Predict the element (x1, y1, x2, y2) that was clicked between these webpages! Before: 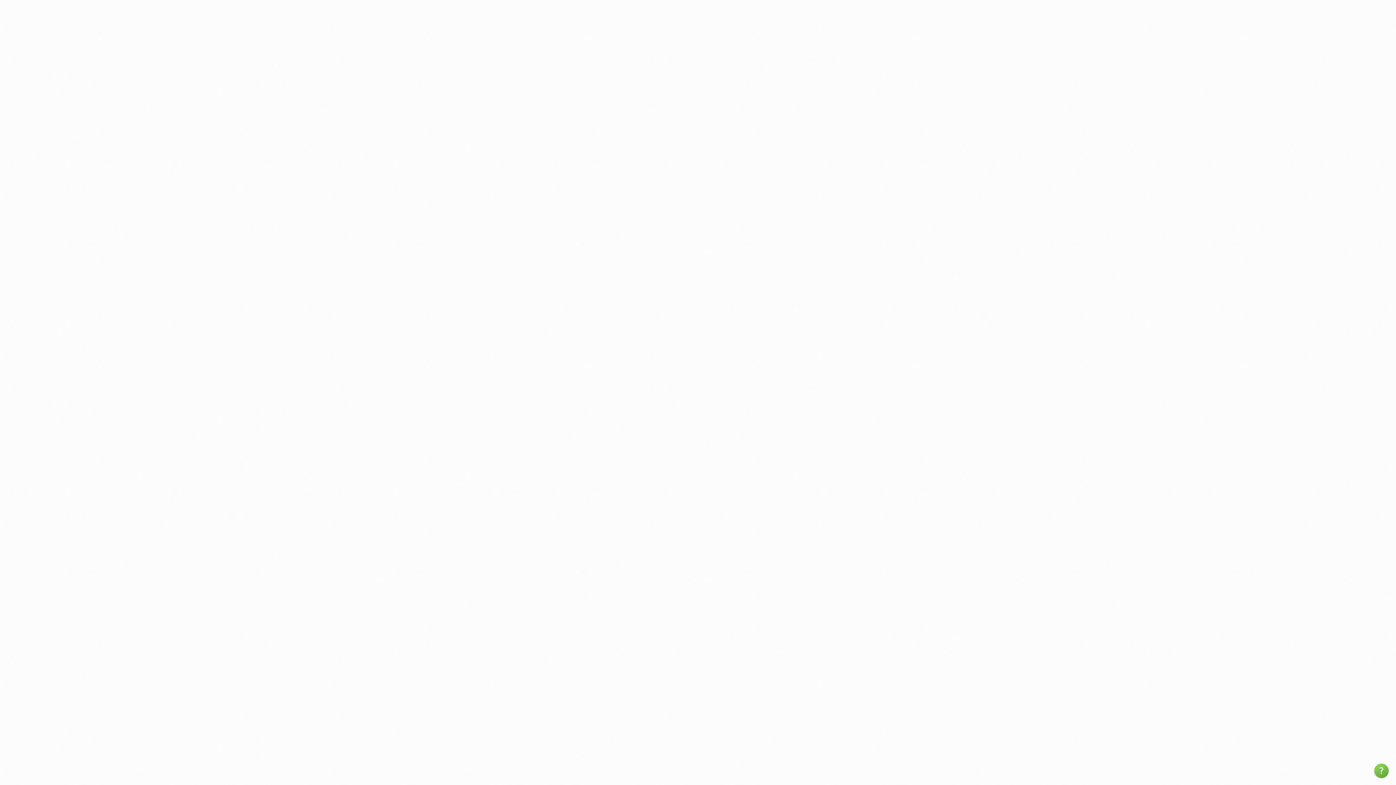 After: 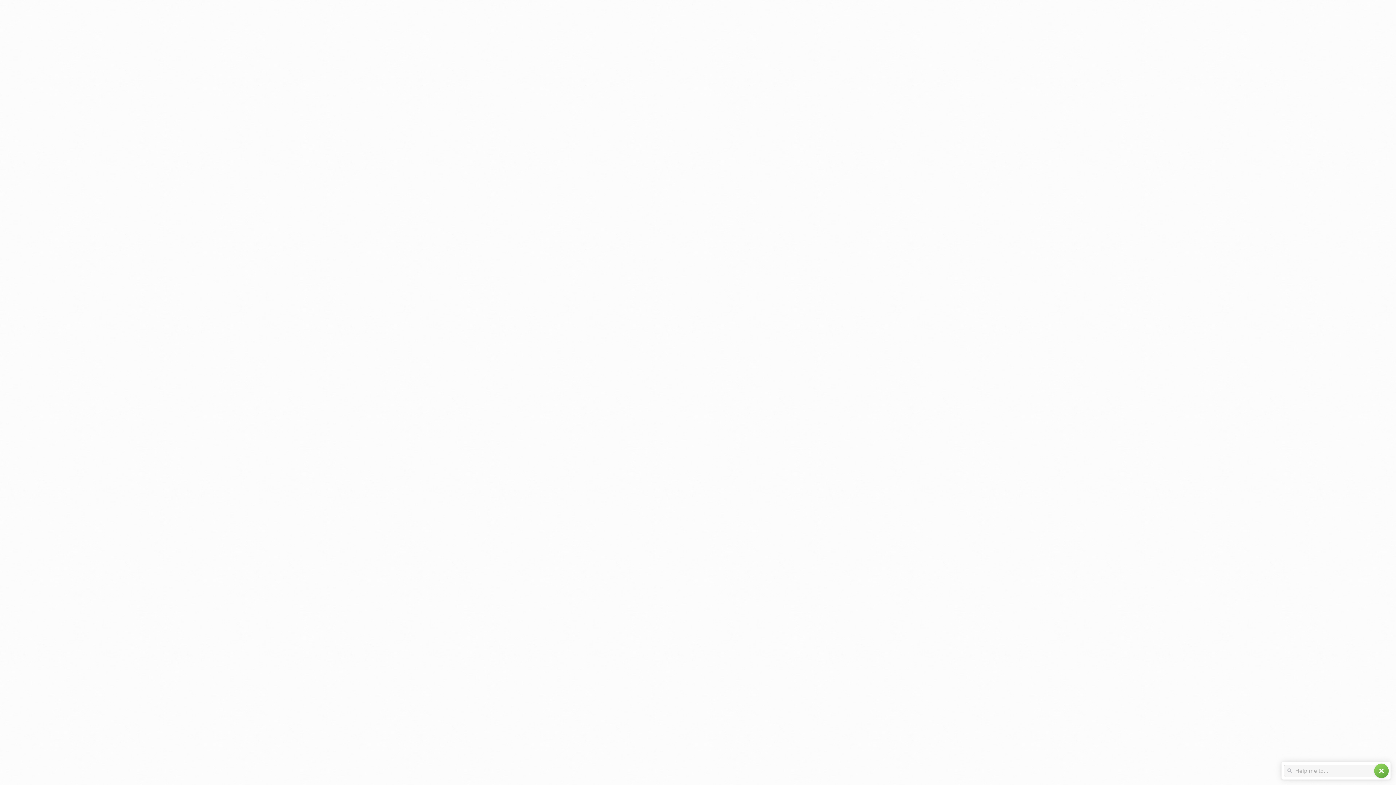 Action: label: help bbox: (1374, 764, 1389, 778)